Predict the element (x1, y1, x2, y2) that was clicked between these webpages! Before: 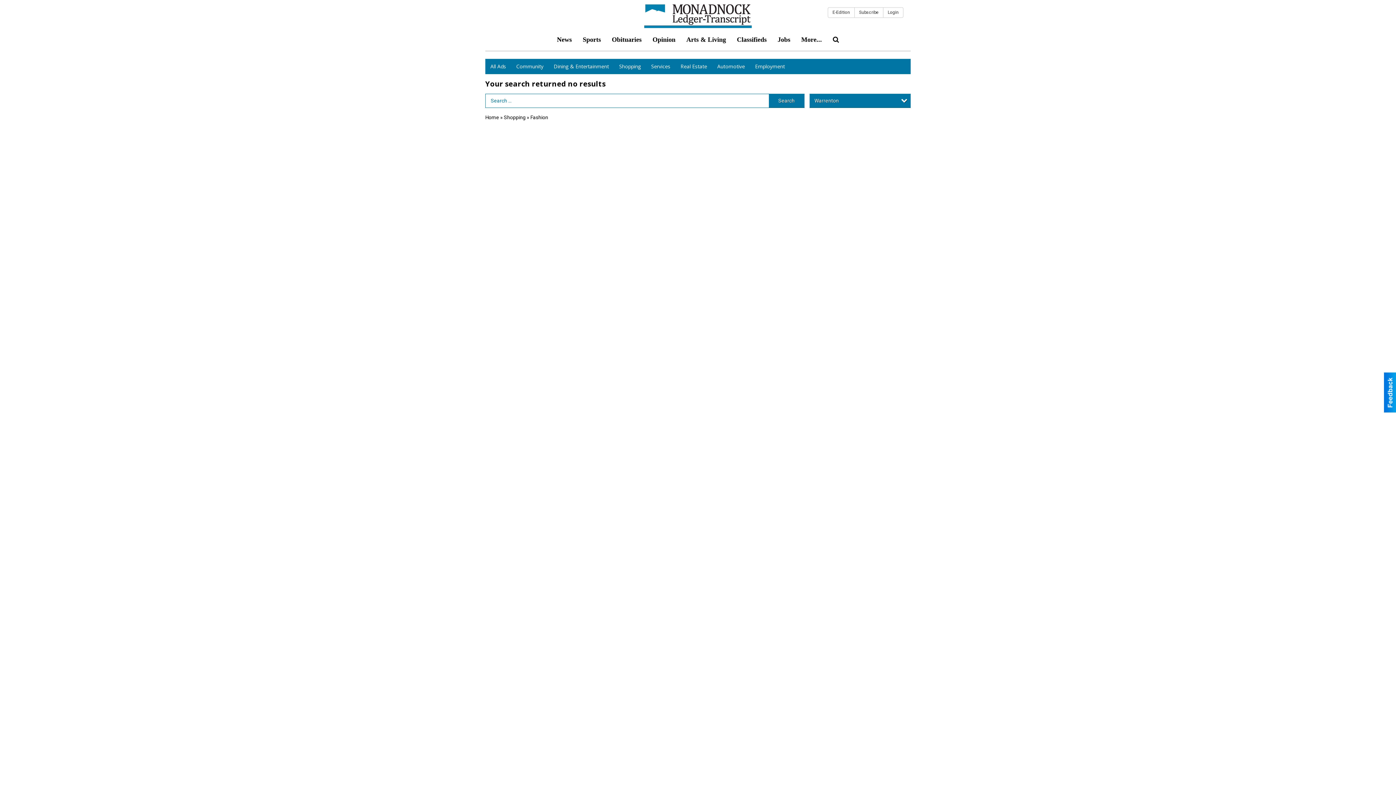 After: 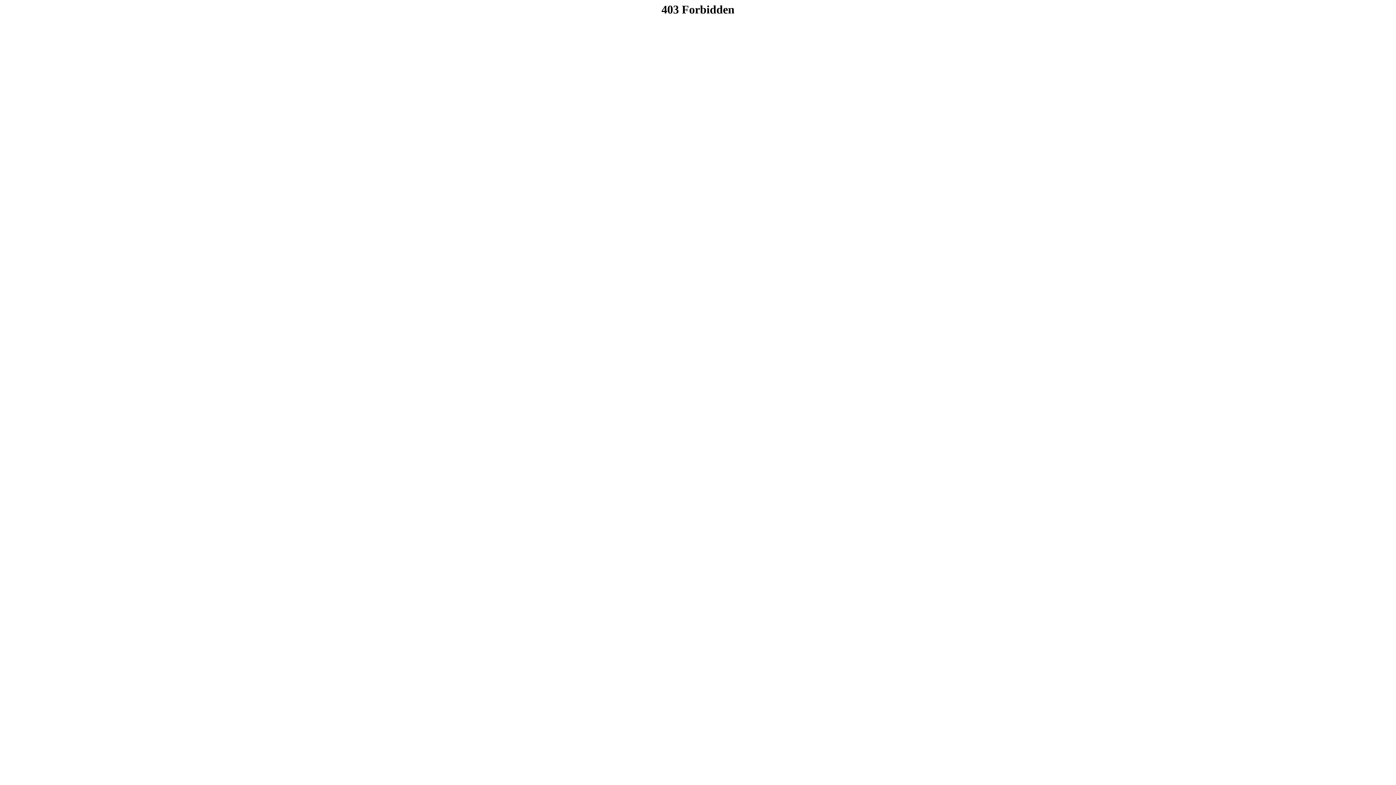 Action: bbox: (731, 30, 772, 48) label: Classifieds